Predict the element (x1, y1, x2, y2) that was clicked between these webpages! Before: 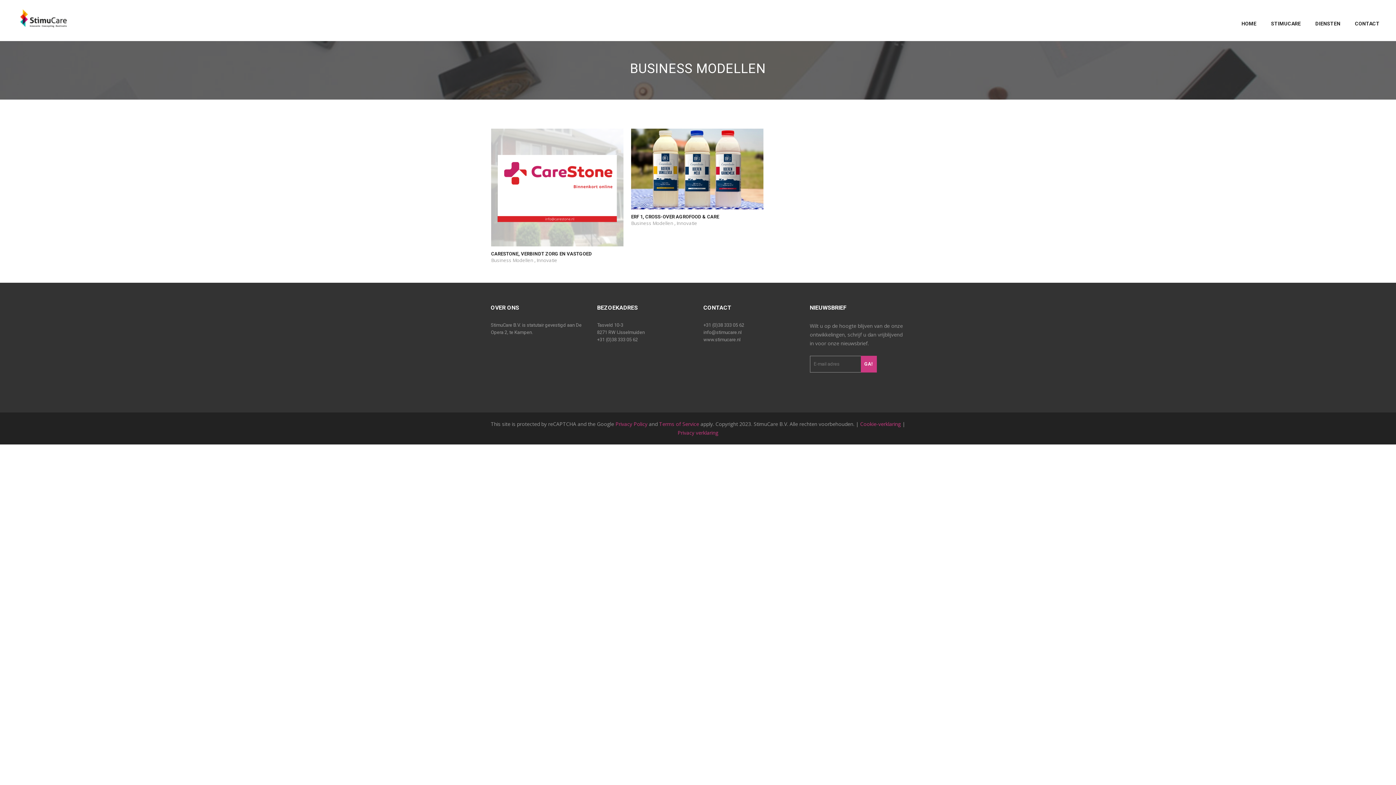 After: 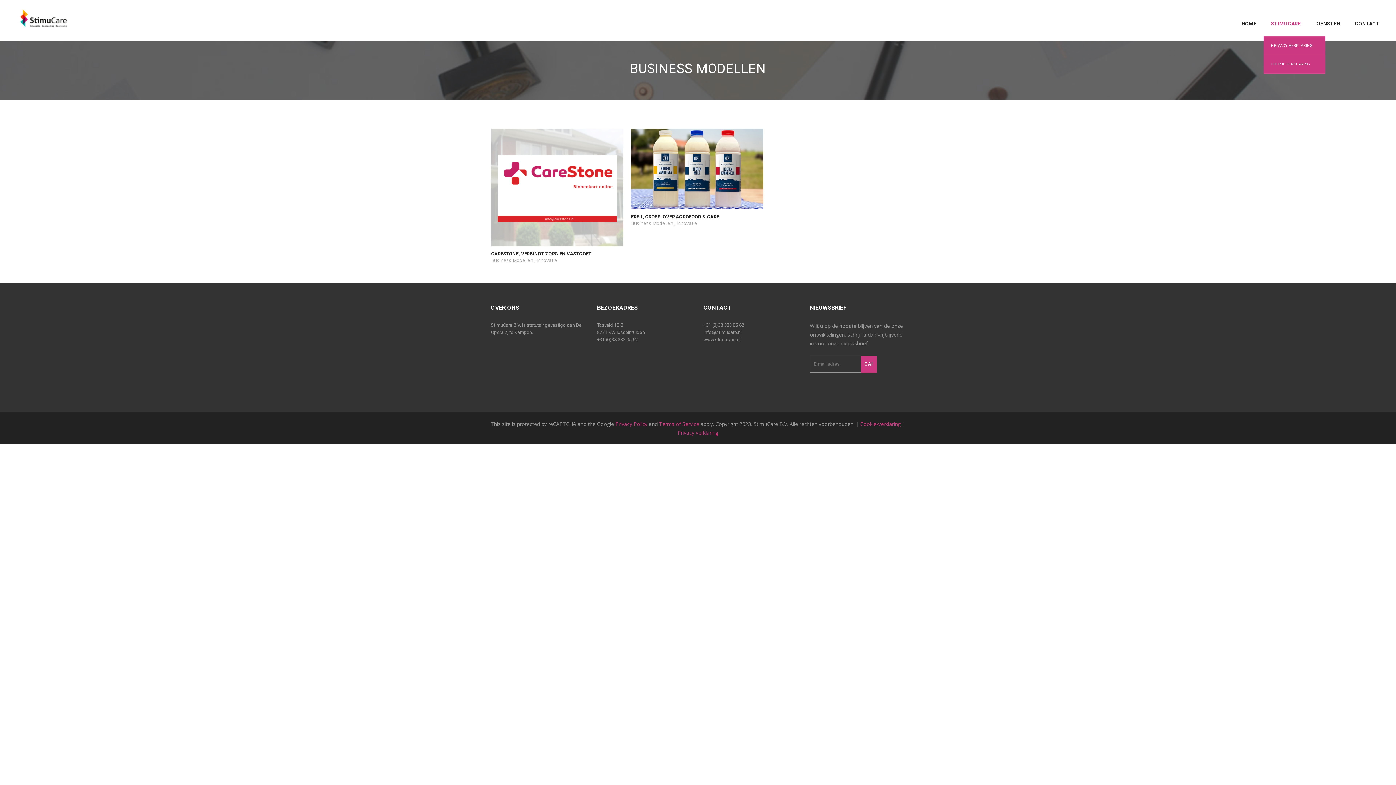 Action: bbox: (1264, 10, 1308, 36) label: STIMUCARE